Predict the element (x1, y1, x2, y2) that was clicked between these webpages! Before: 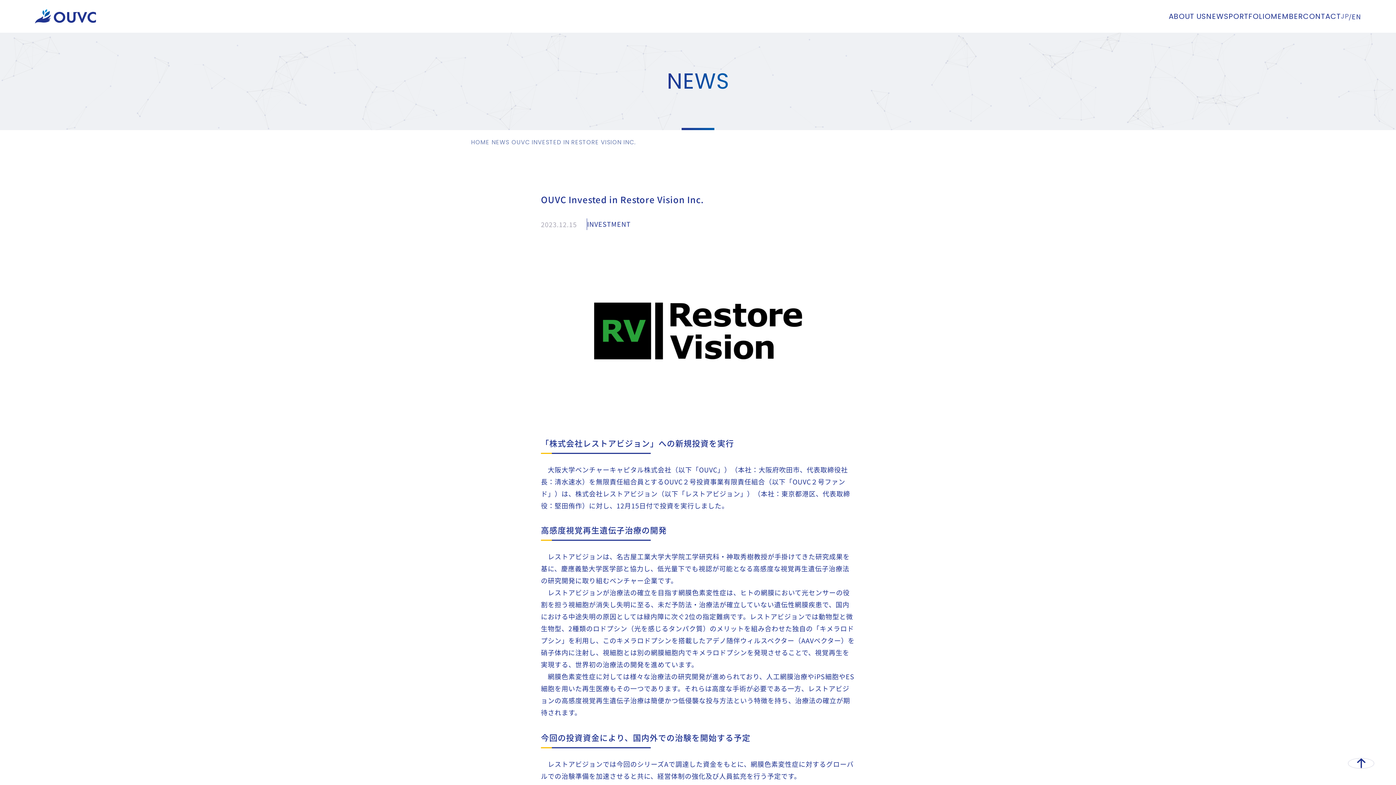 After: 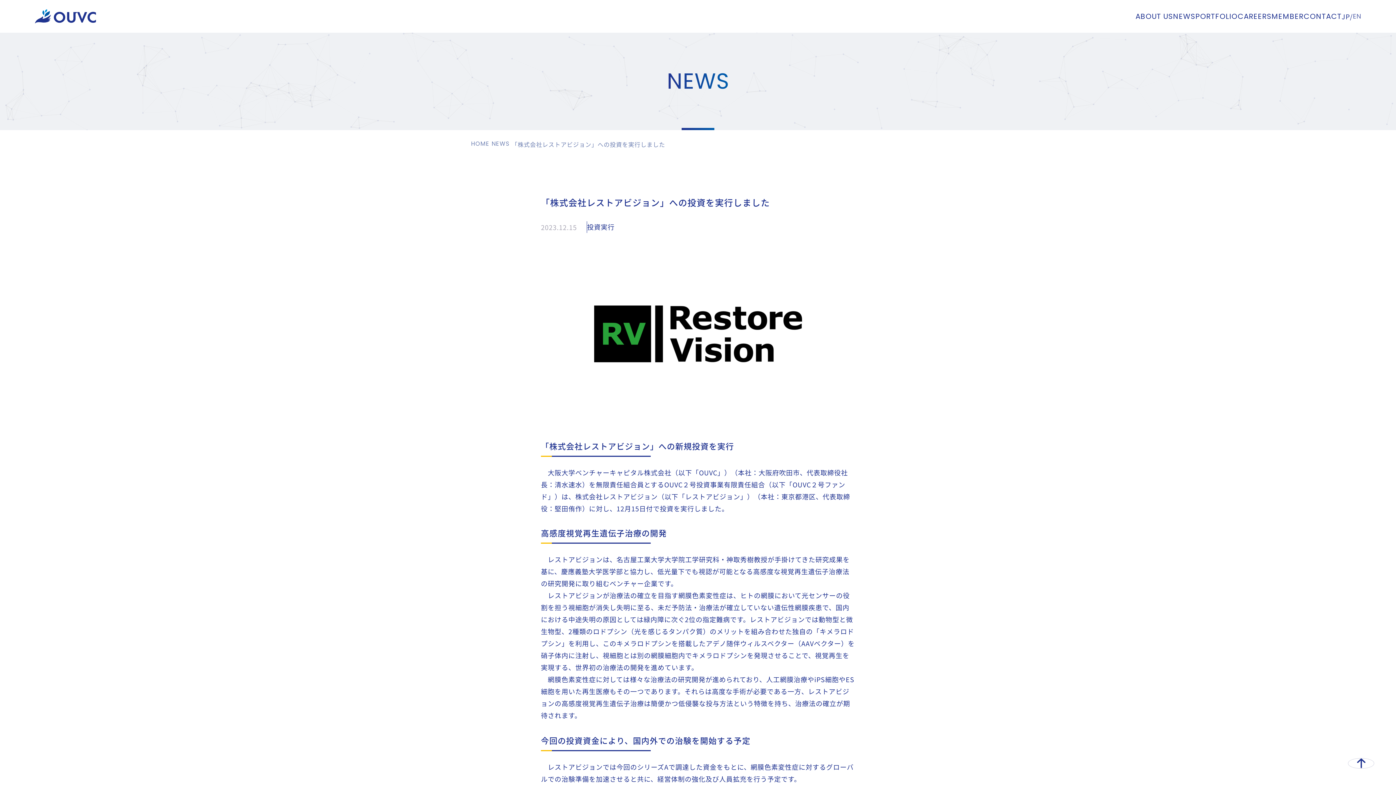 Action: label: JP bbox: (1341, 0, 1349, 32)